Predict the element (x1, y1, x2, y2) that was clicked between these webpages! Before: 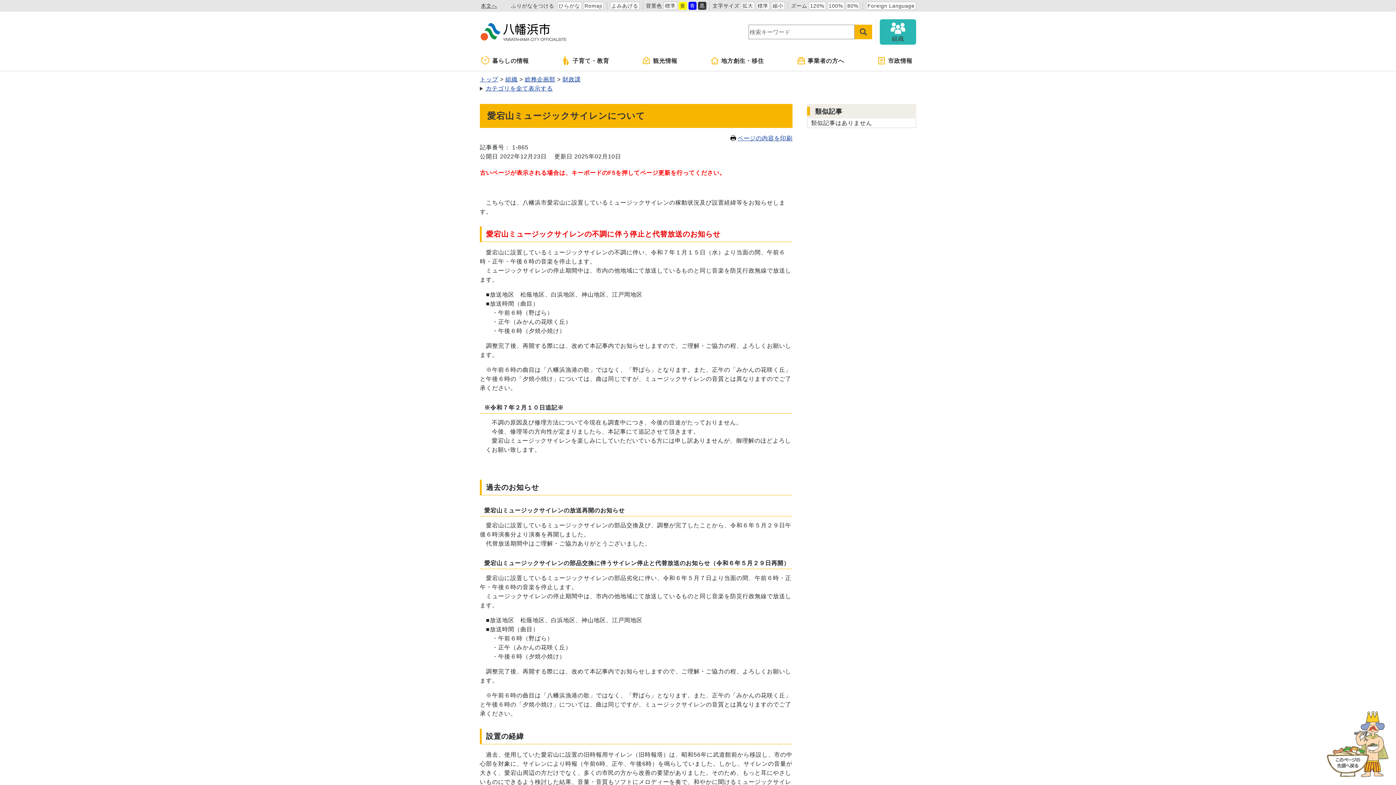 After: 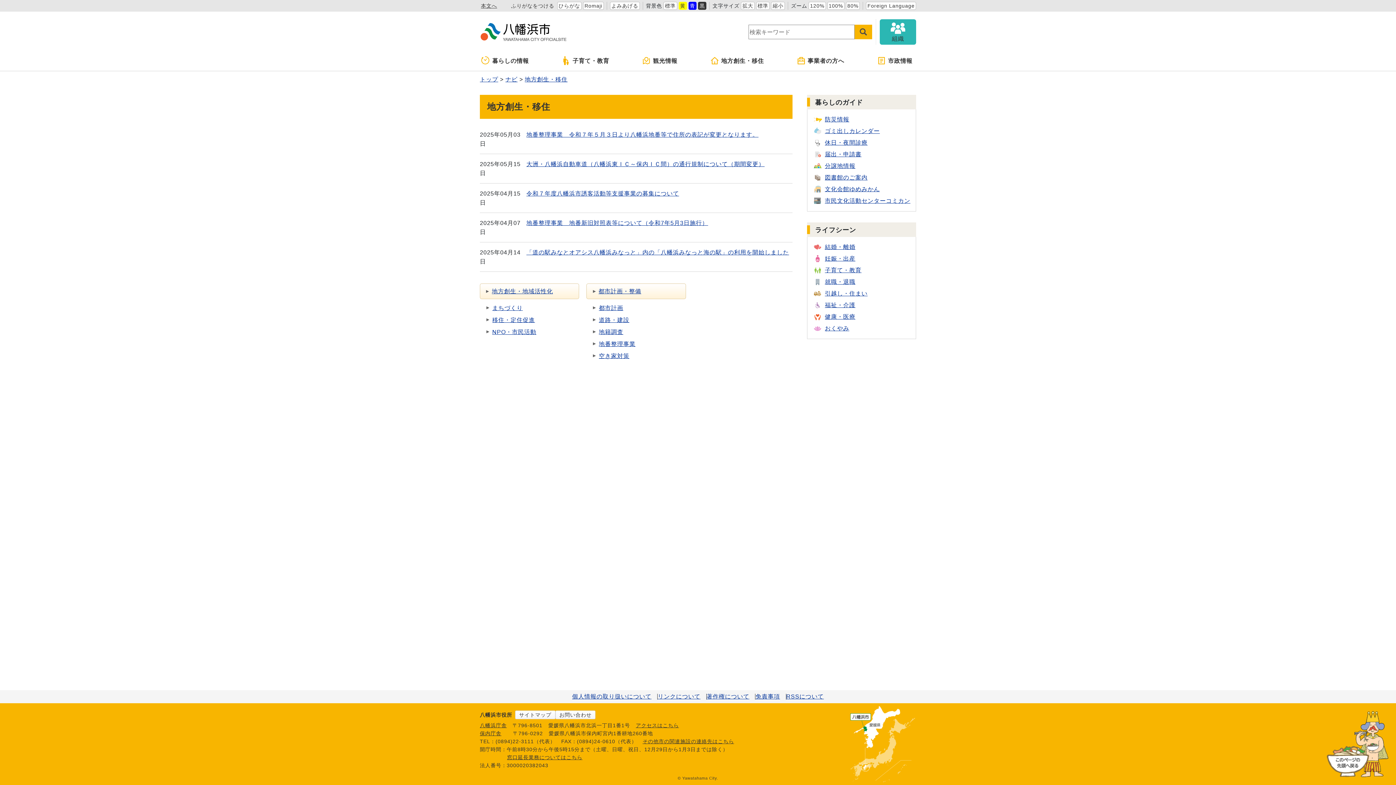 Action: label: 地方創生・移住 bbox: (708, 52, 767, 70)